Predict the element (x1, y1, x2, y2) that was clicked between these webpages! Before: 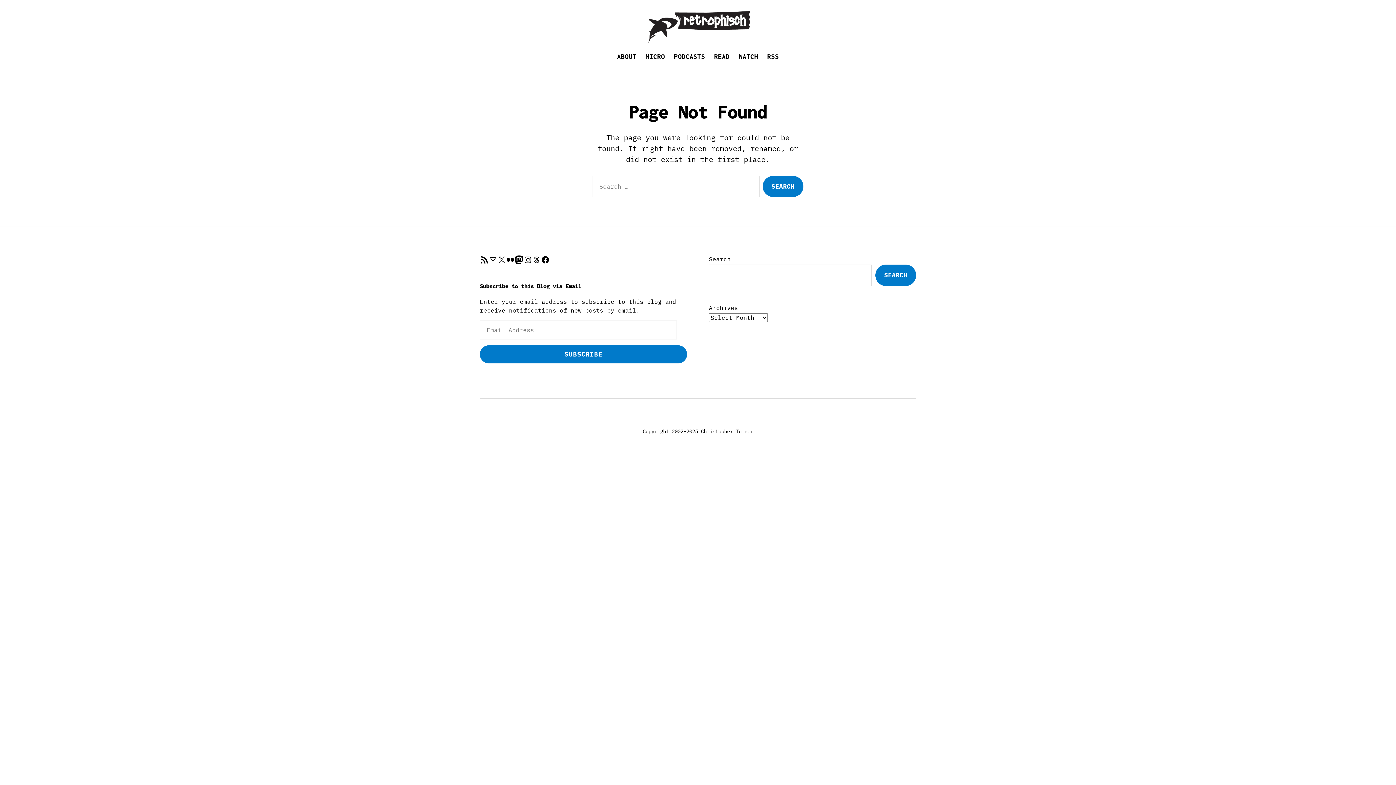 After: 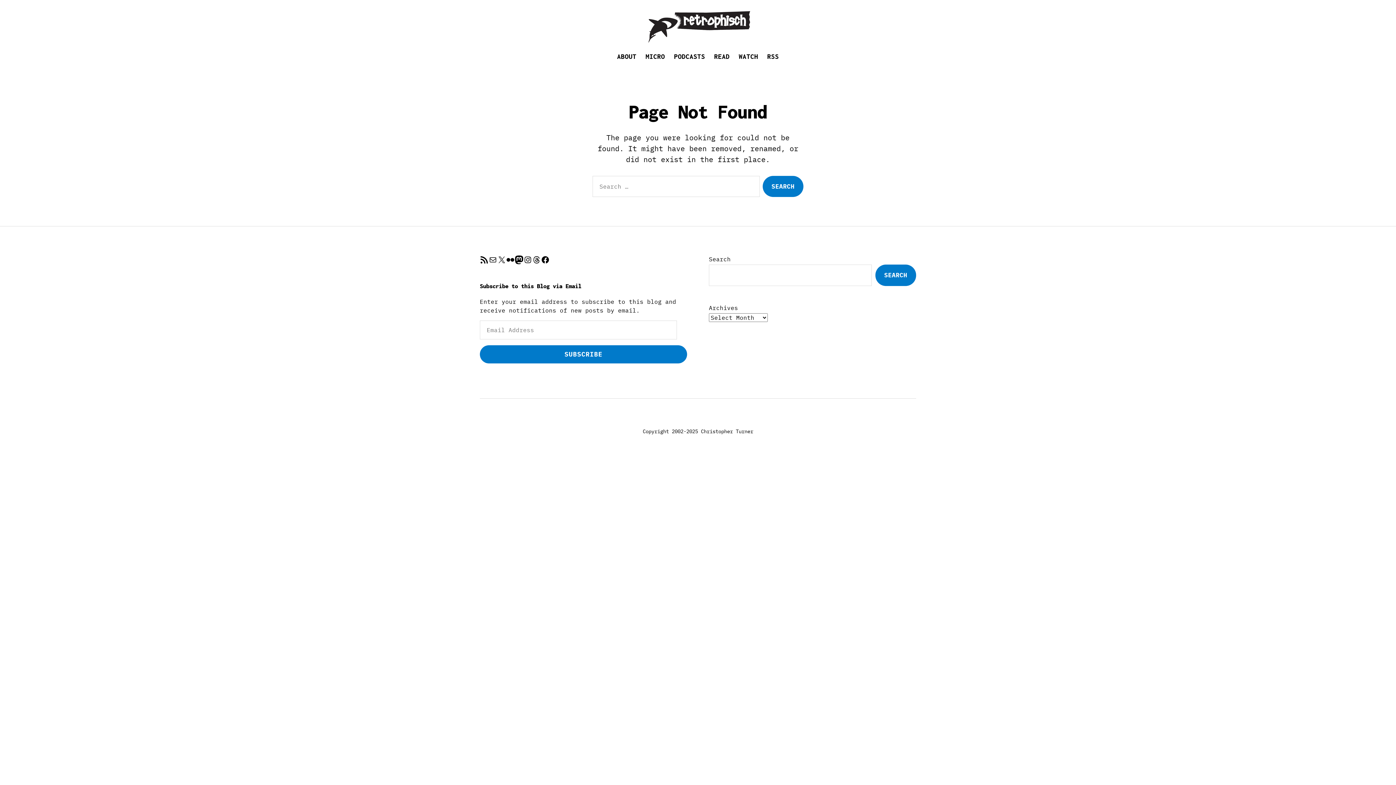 Action: bbox: (532, 255, 541, 264) label: Threads